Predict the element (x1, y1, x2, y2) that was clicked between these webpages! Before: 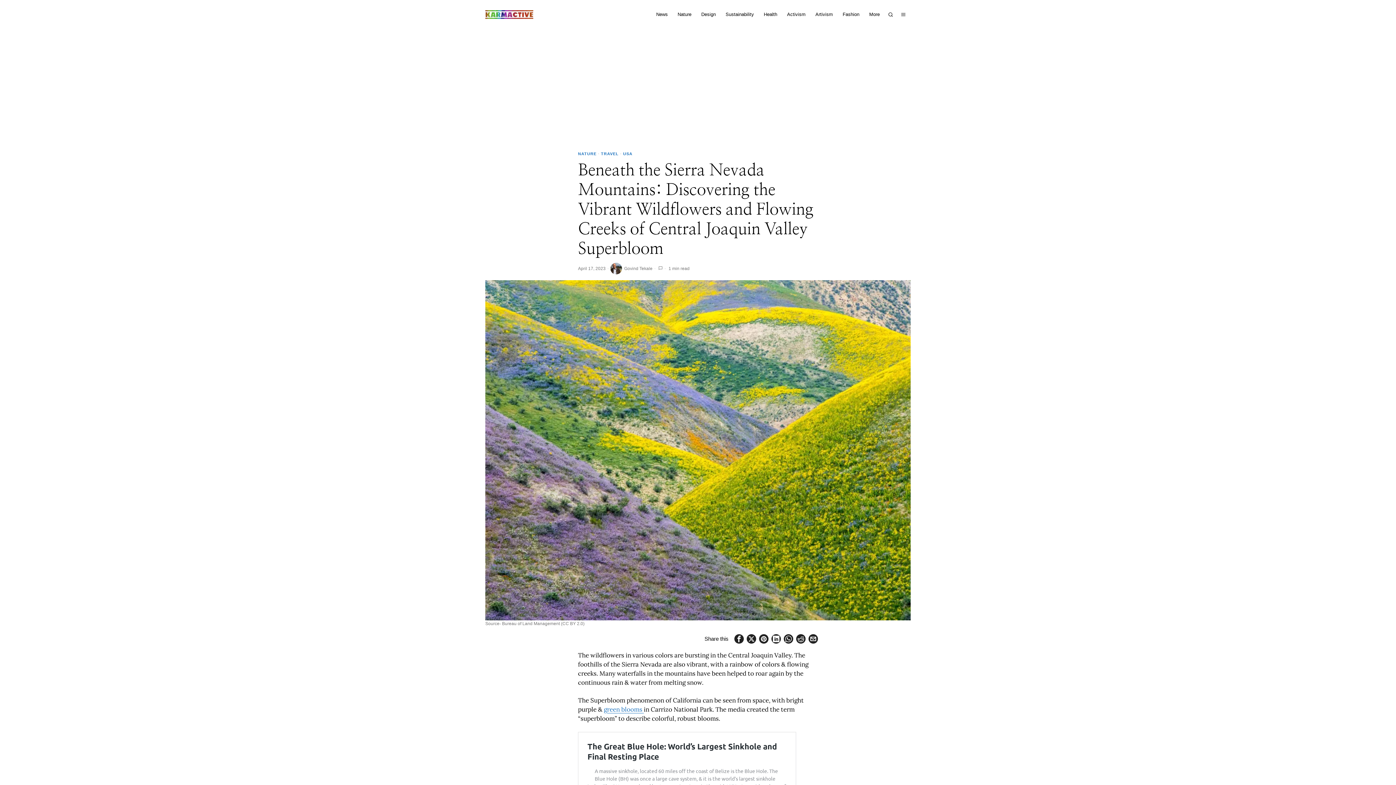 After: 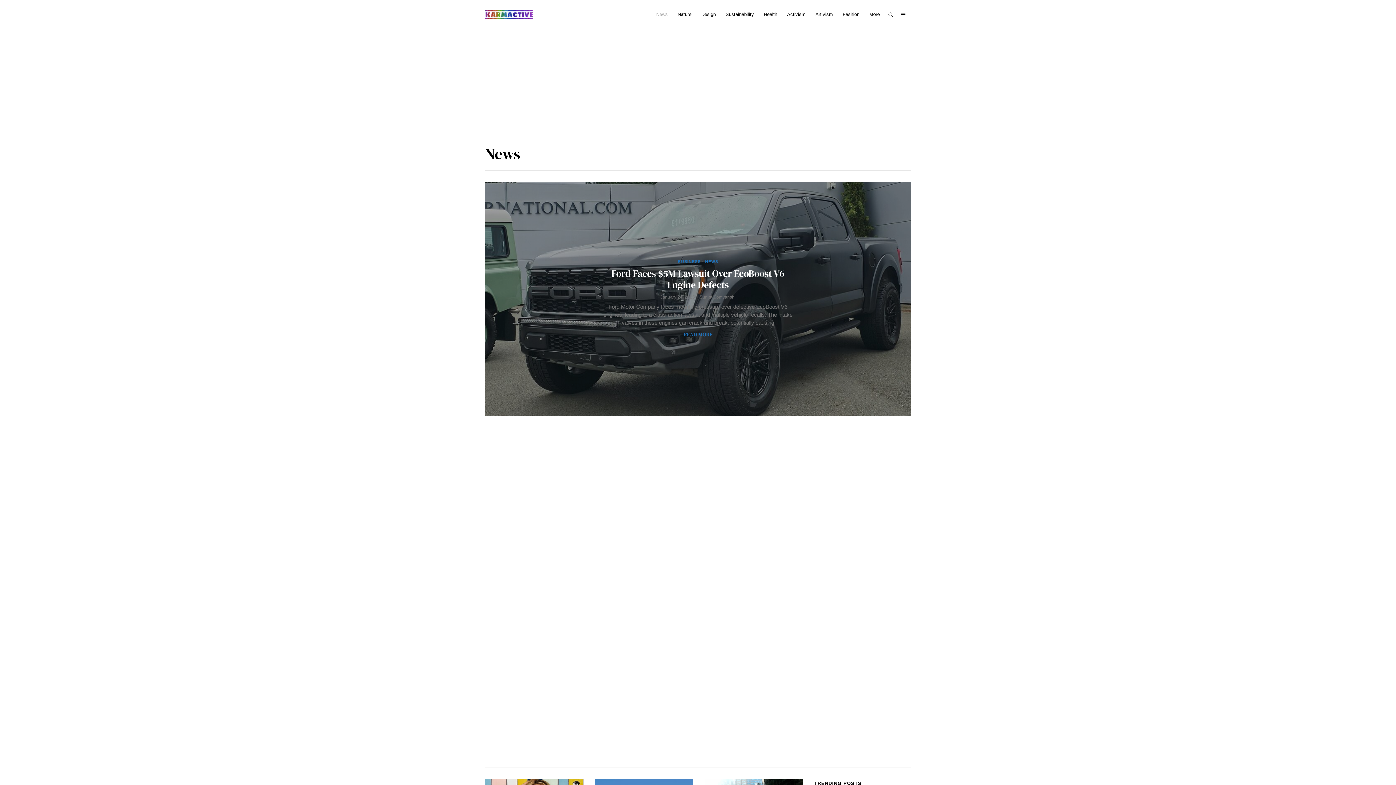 Action: bbox: (652, 7, 673, 21) label: News